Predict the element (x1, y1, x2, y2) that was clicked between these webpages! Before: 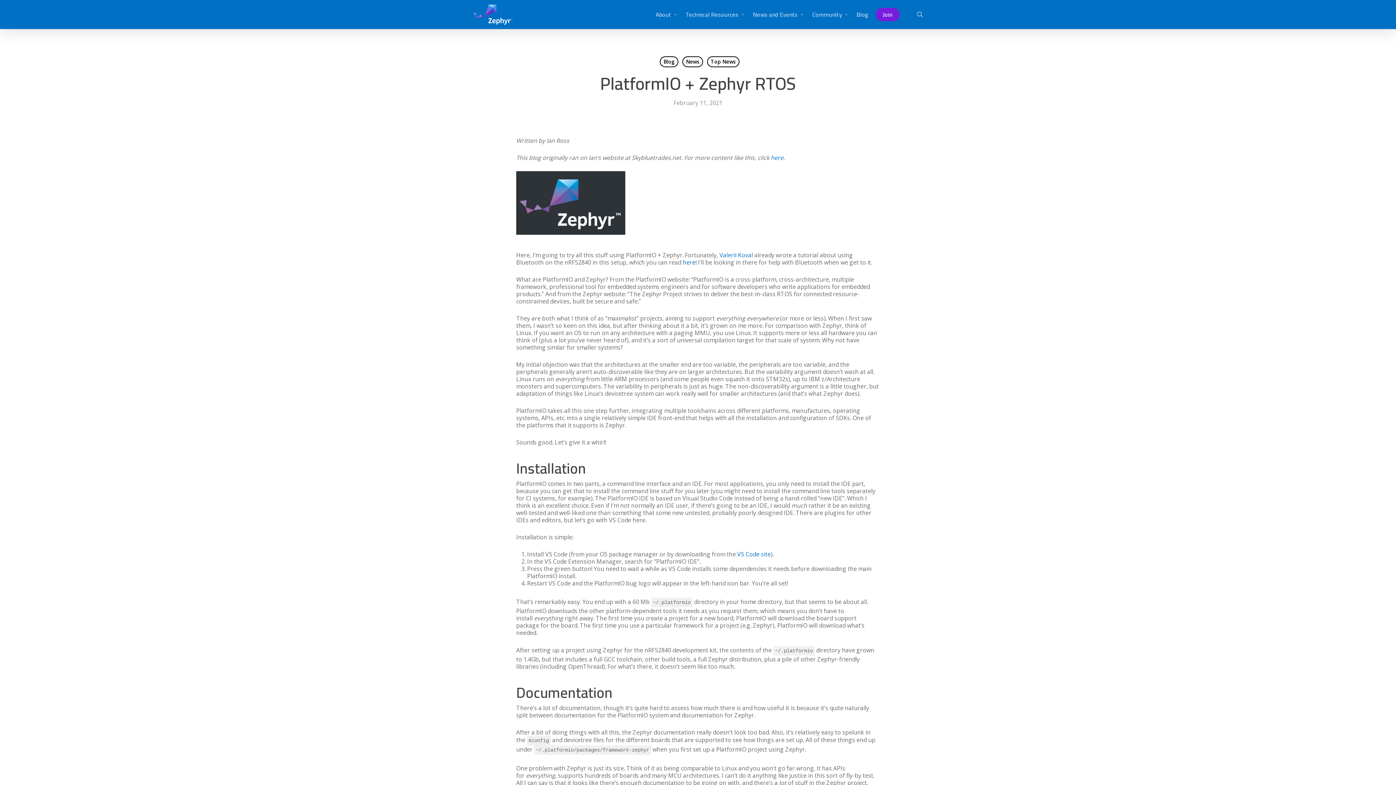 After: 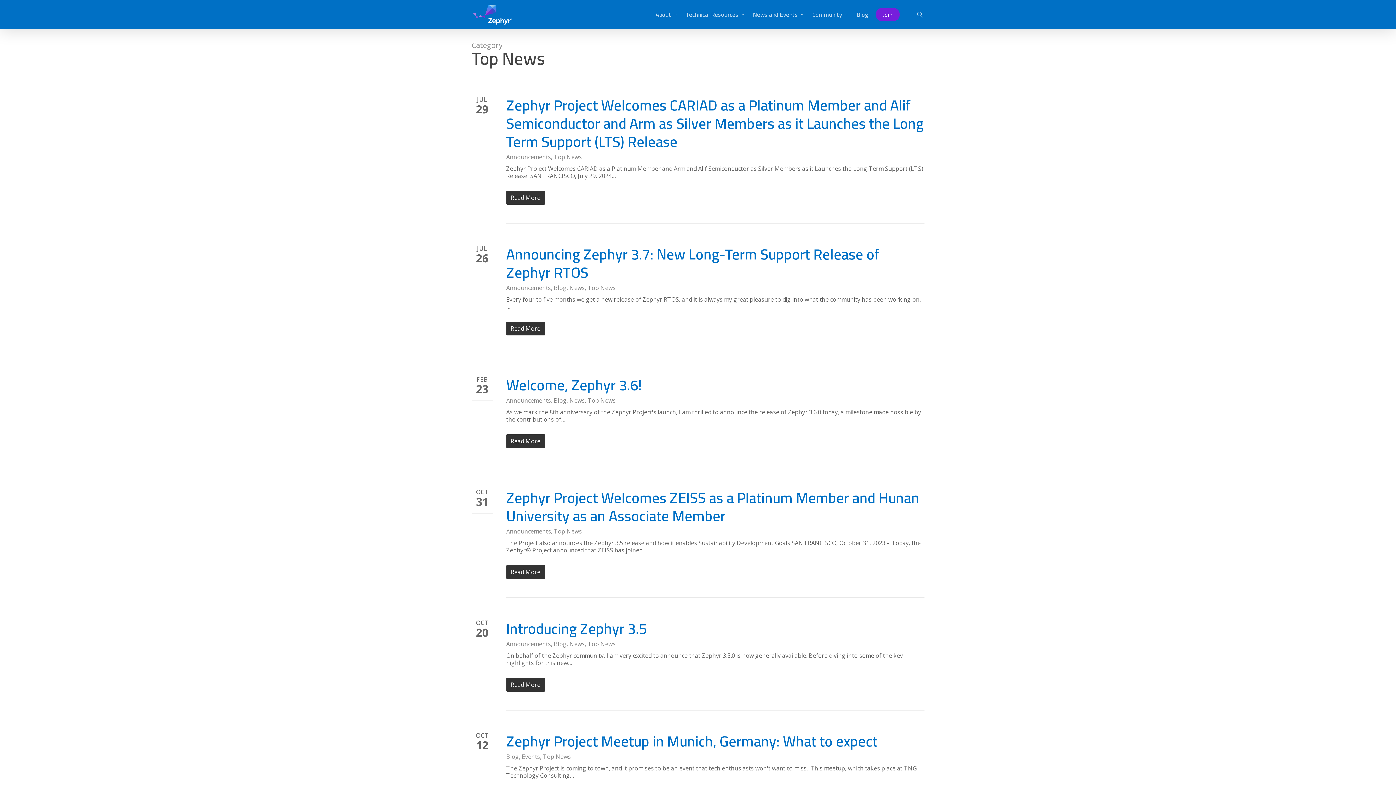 Action: bbox: (707, 56, 739, 67) label: Top News